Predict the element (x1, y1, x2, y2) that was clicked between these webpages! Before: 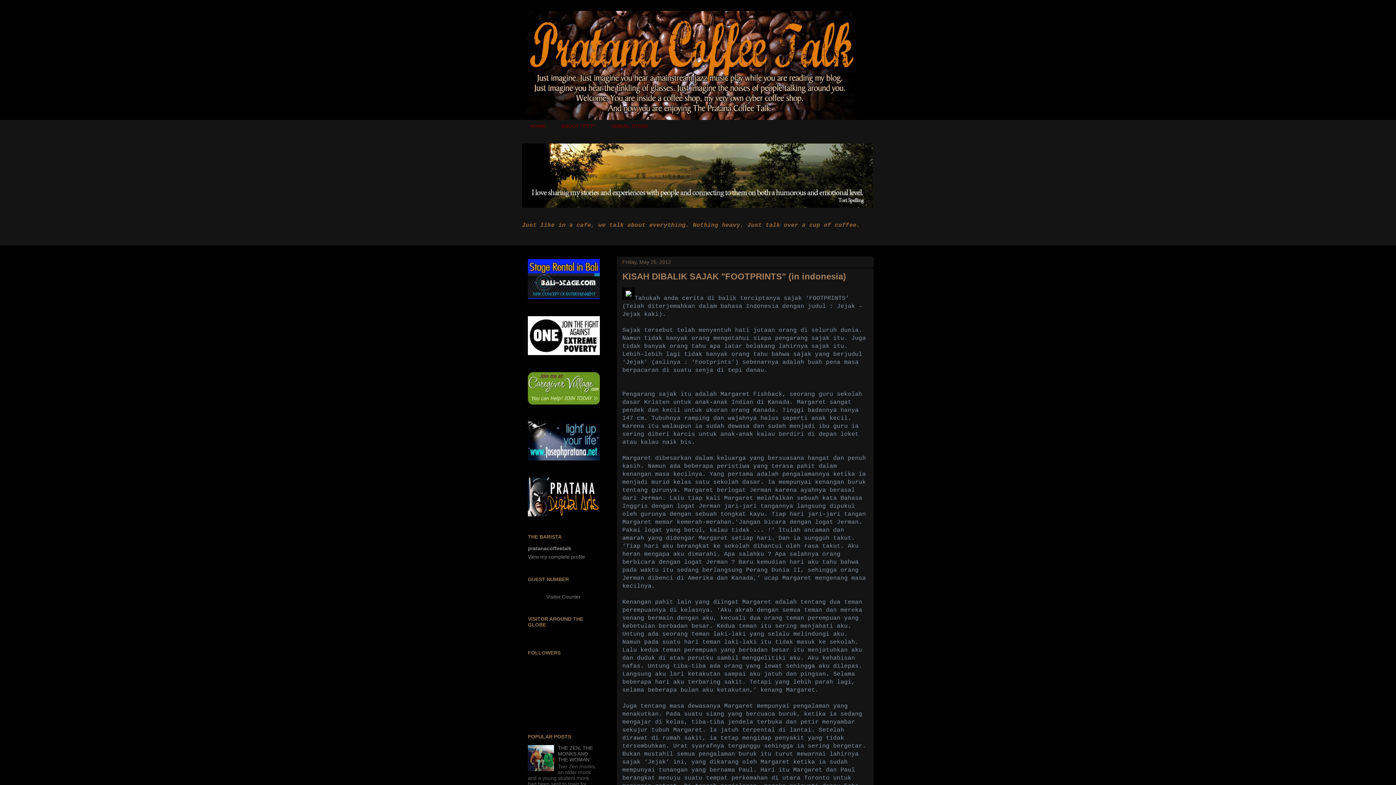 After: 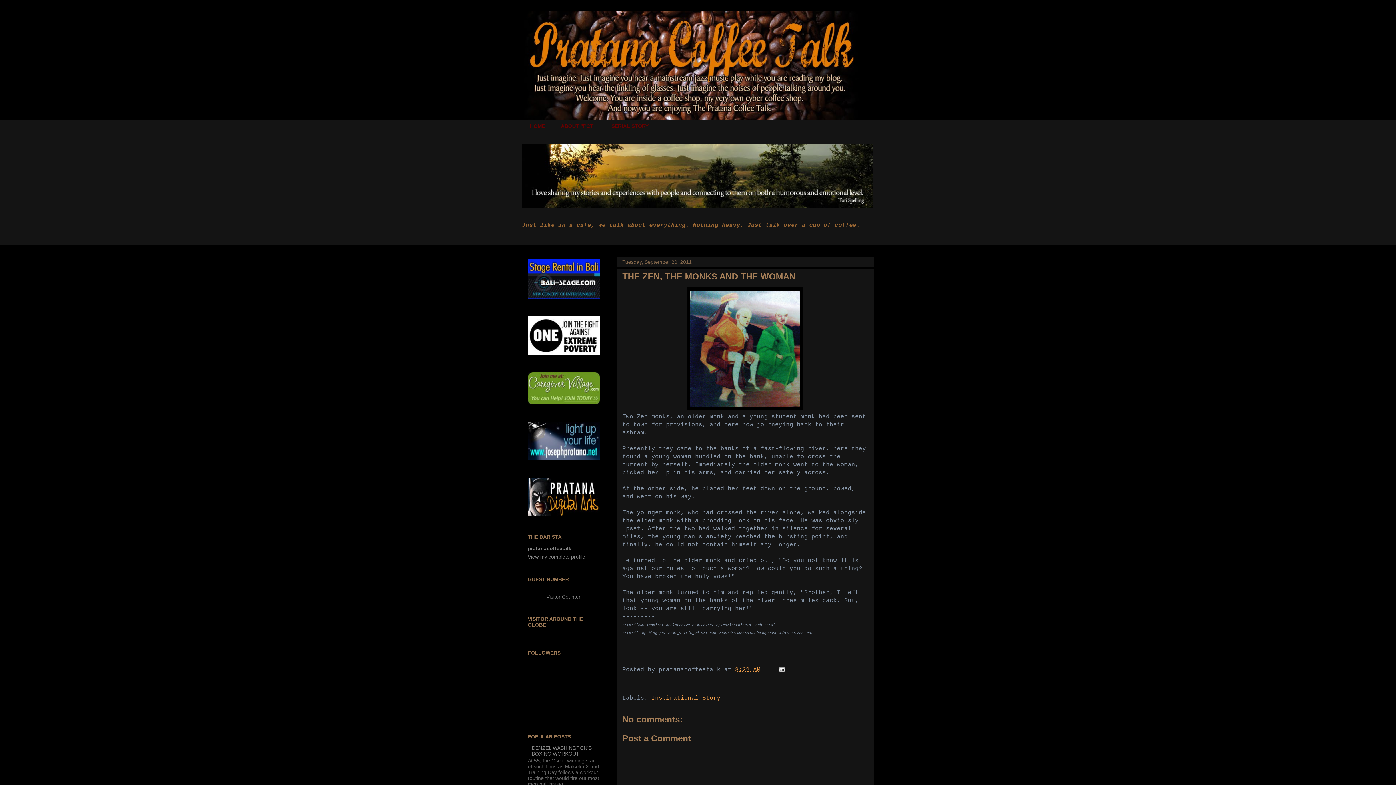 Action: label: THE ZEN, THE MONKS AND THE WOMAN bbox: (558, 745, 592, 762)